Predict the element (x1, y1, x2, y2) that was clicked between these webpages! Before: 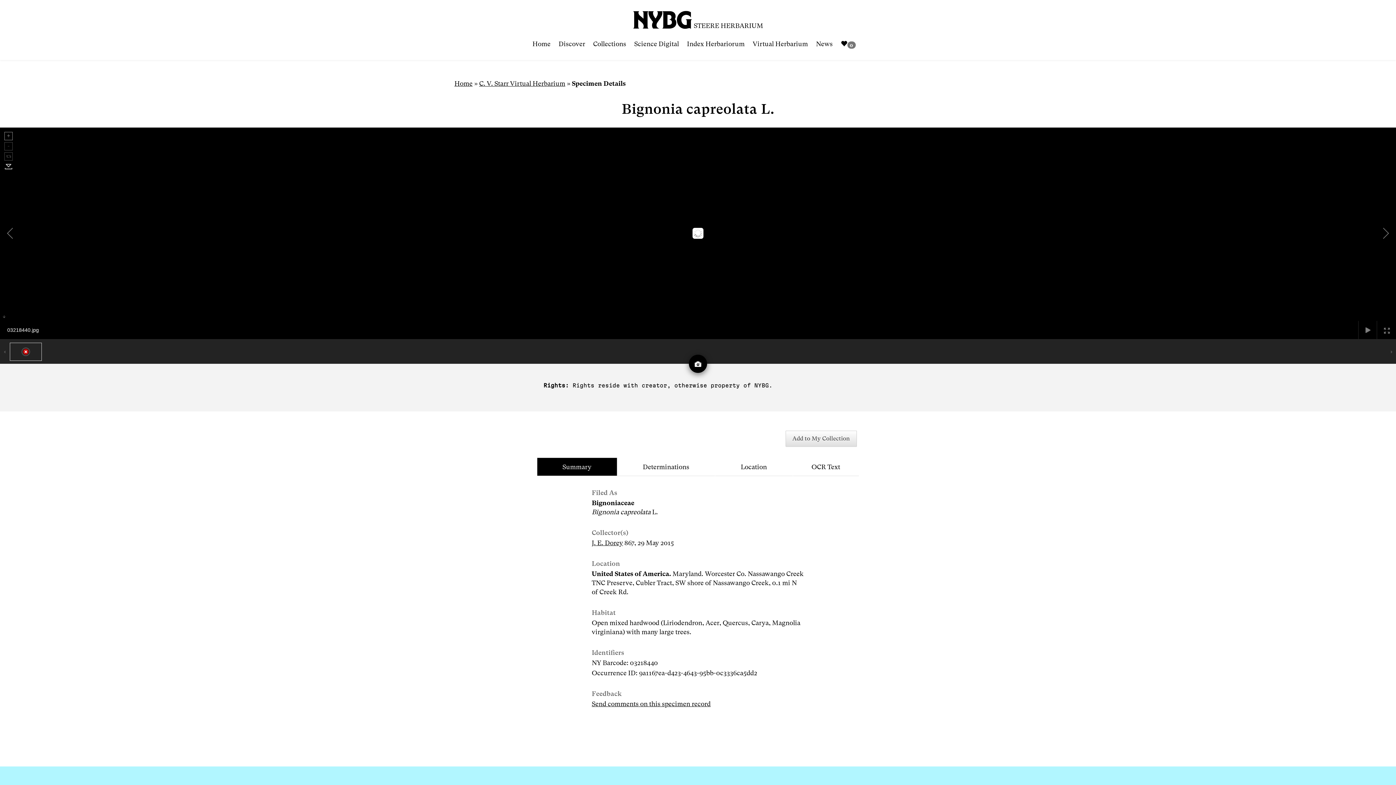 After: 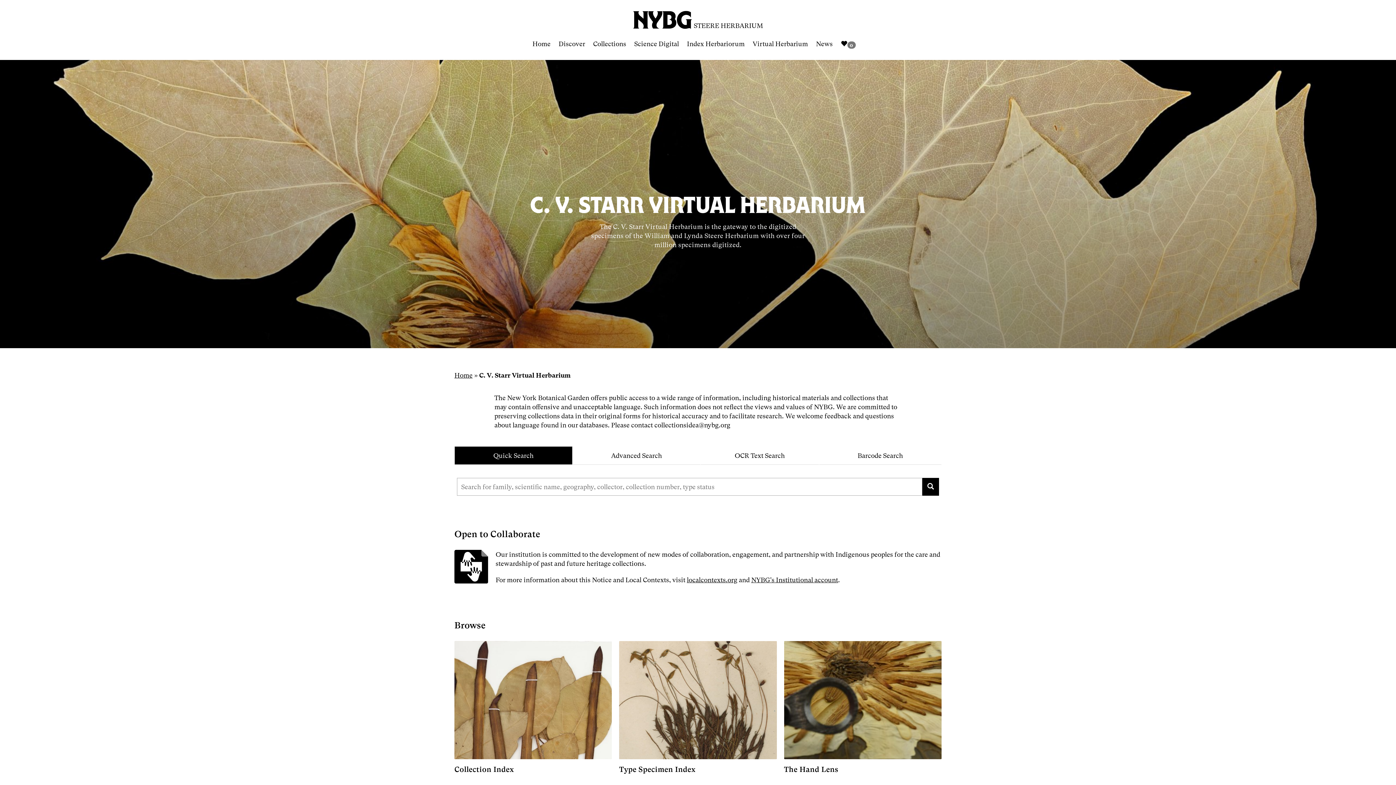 Action: bbox: (479, 79, 565, 87) label: C. V. Starr Virtual Herbarium